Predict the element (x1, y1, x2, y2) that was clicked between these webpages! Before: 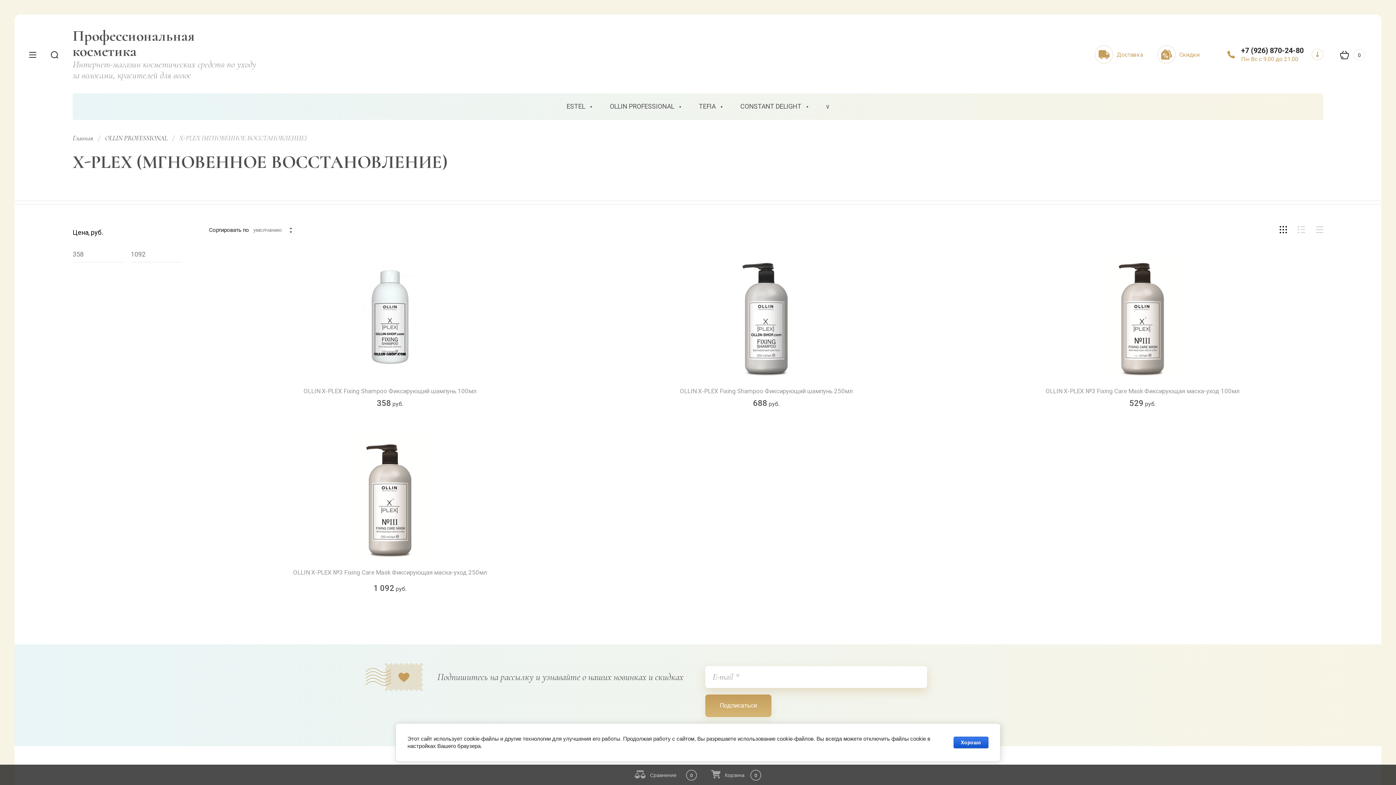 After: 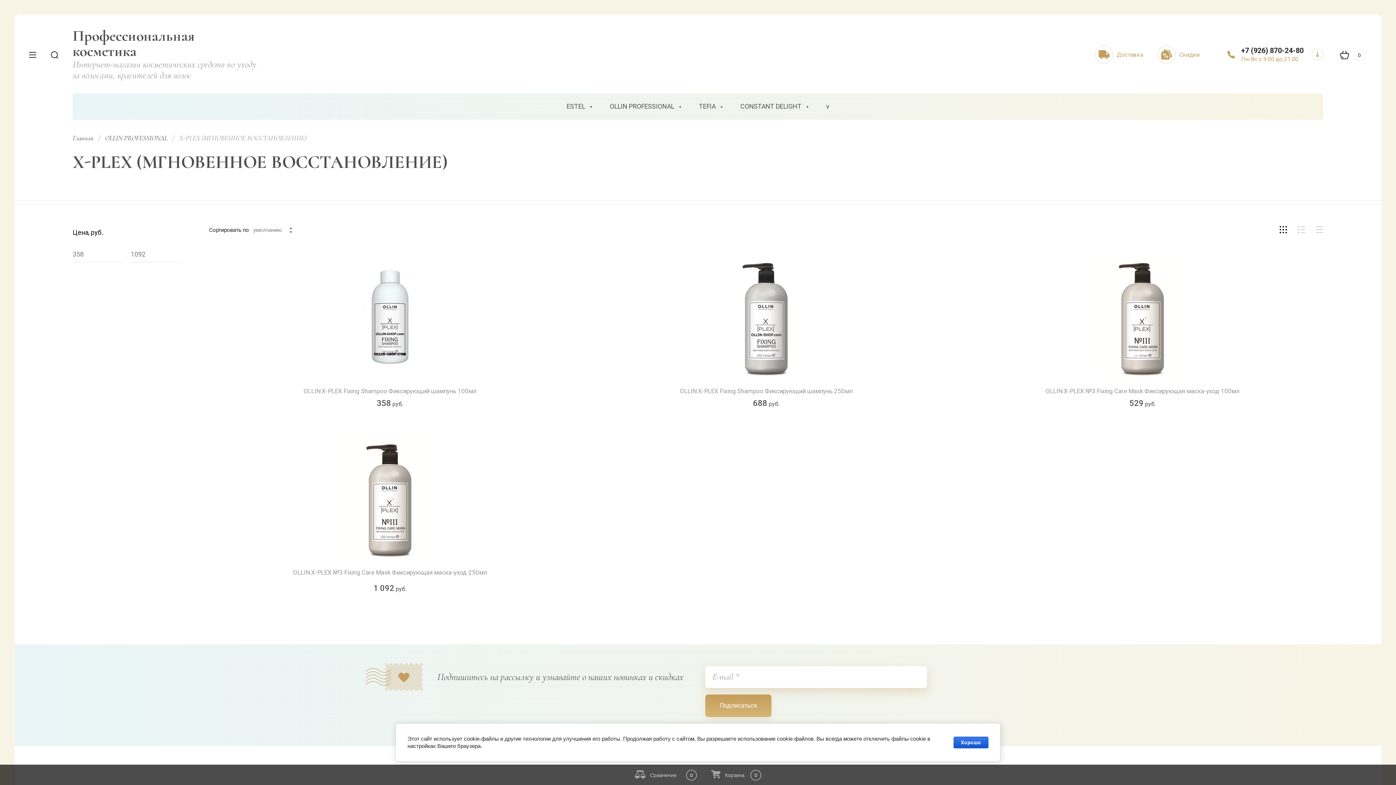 Action: bbox: (650, 772, 676, 778) label: Сравнение